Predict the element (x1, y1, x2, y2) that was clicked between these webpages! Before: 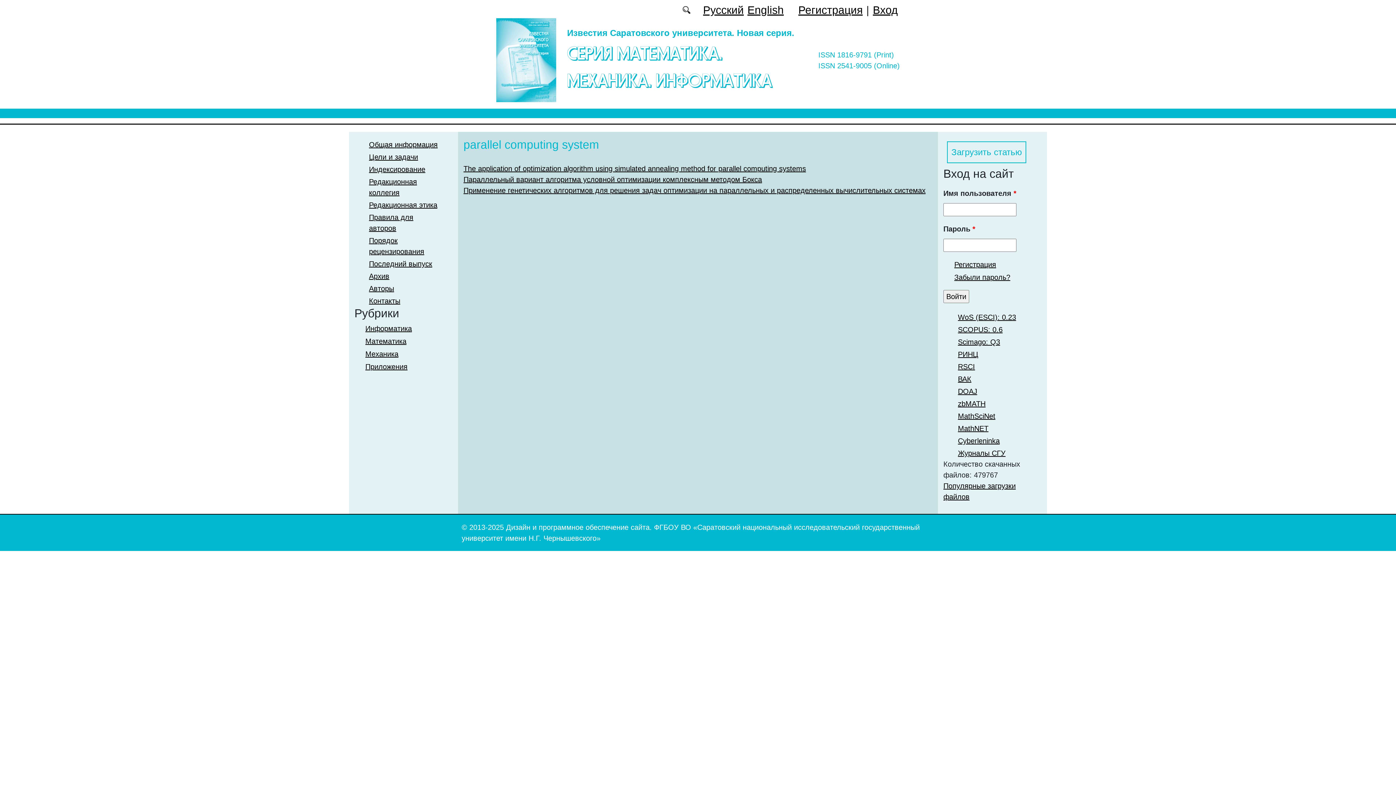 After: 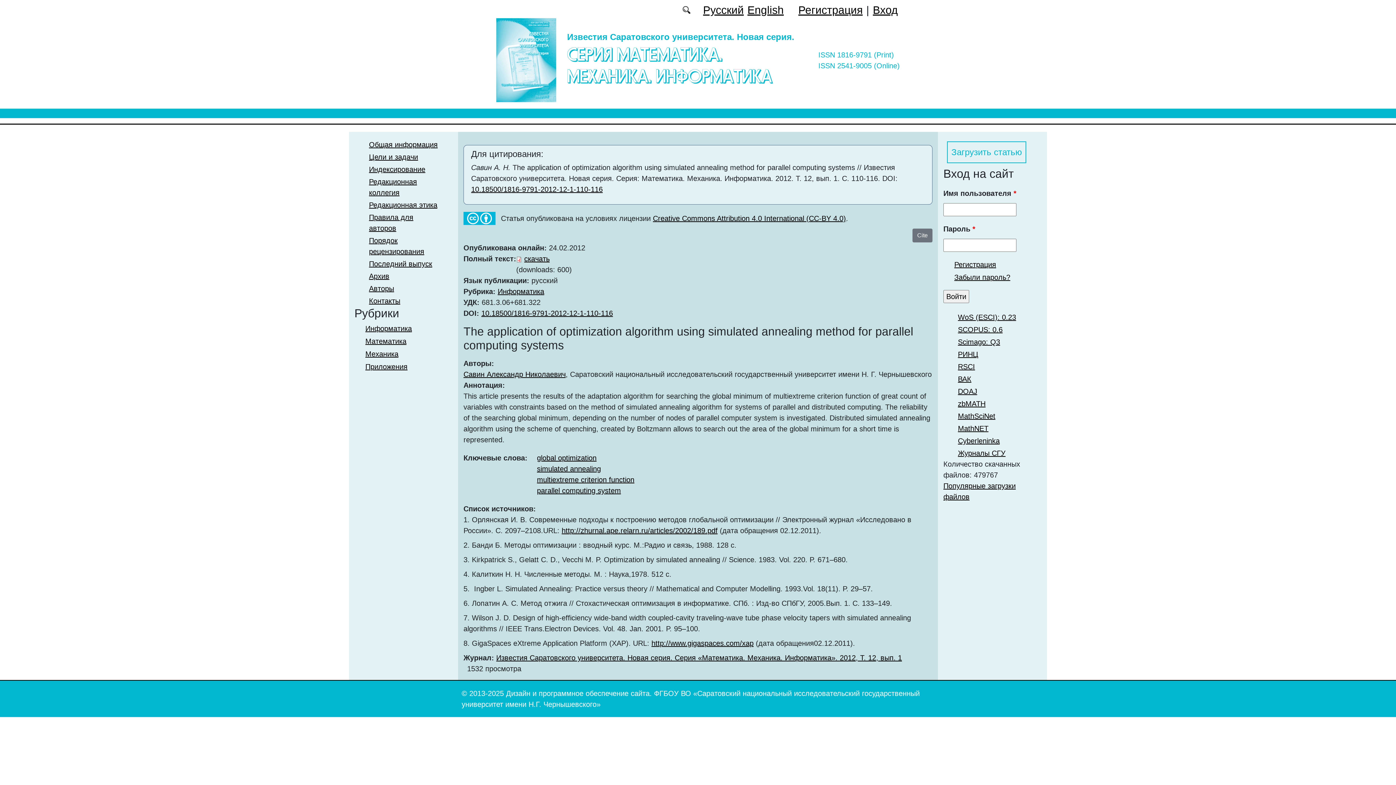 Action: bbox: (463, 164, 806, 172) label: The application of optimization algorithm using simulated annealing method for parallel computing systems